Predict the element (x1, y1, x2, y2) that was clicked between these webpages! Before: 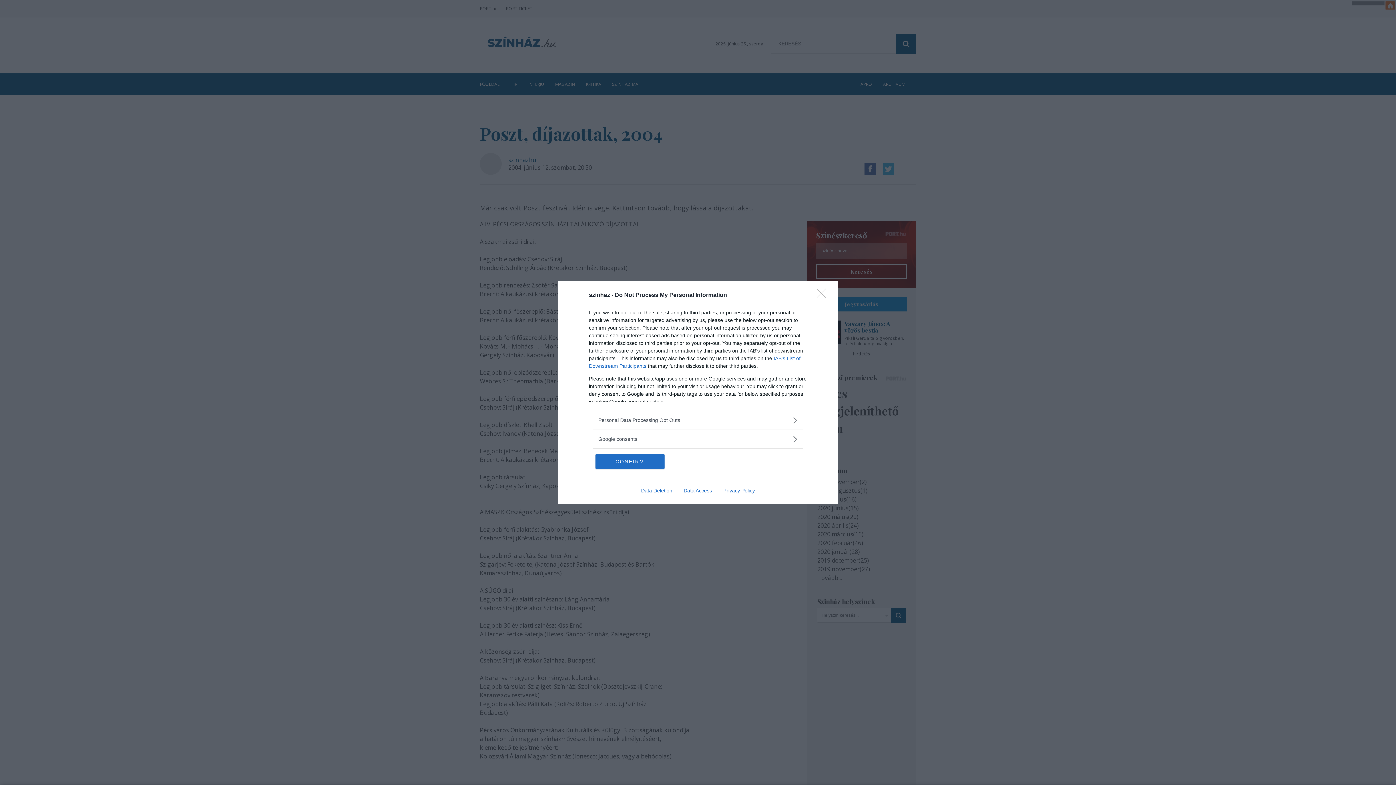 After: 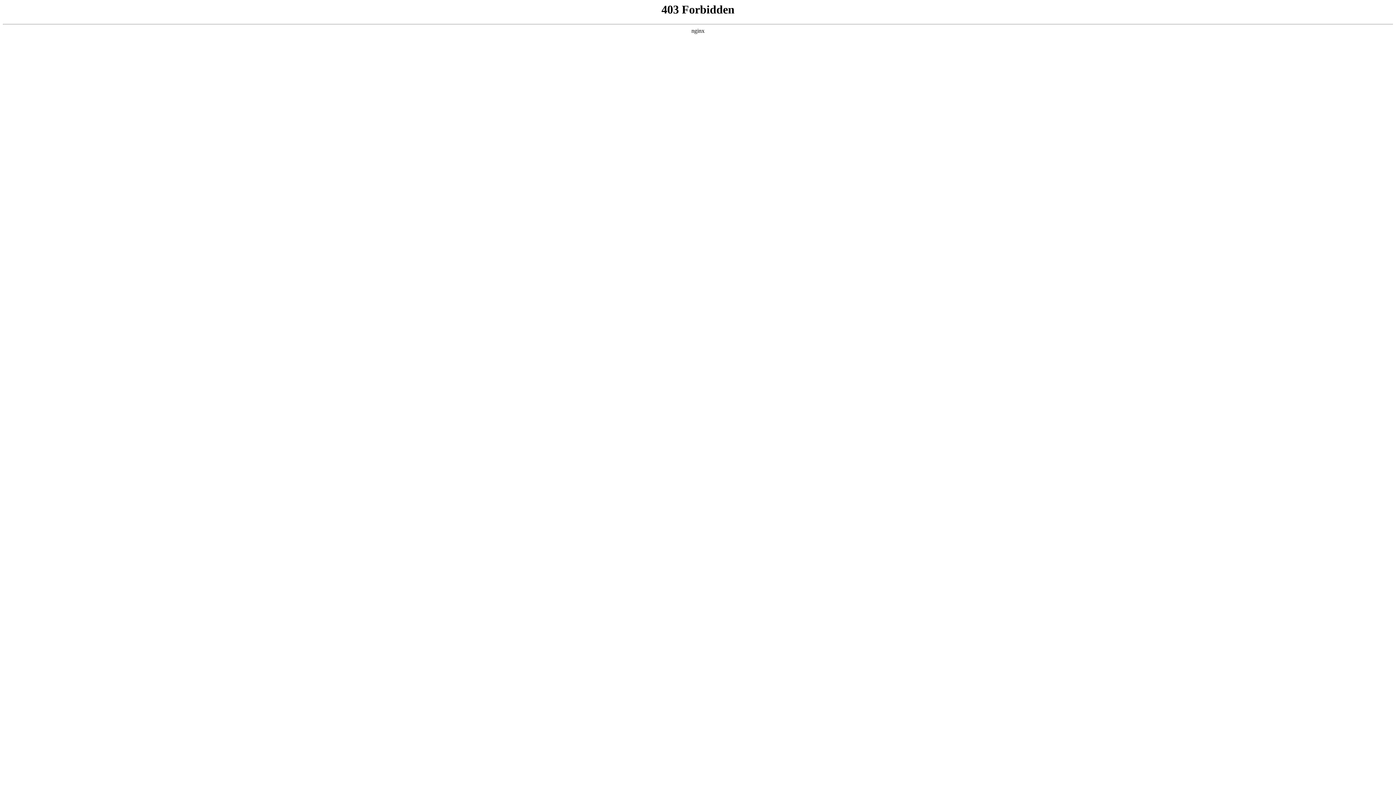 Action: label: Privacy Policy bbox: (717, 487, 760, 493)